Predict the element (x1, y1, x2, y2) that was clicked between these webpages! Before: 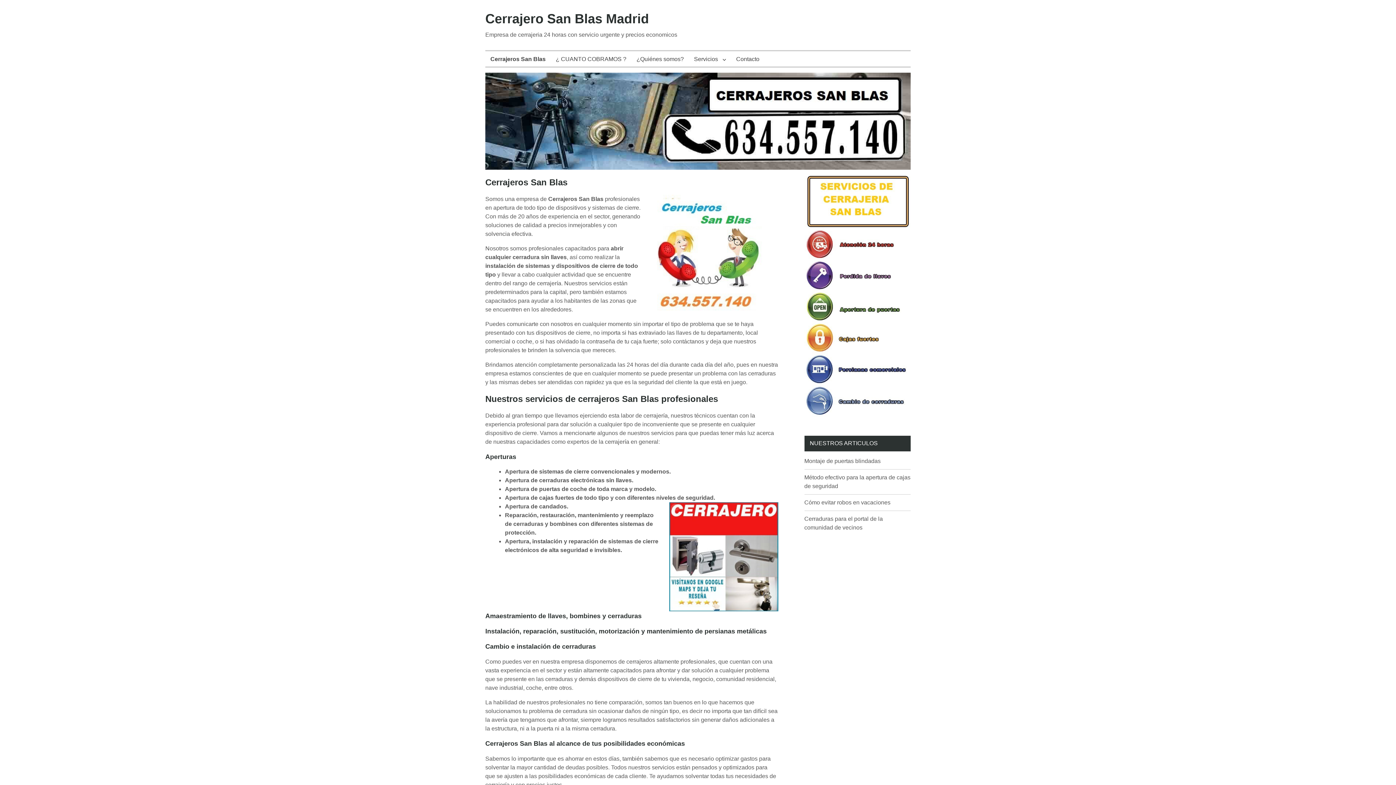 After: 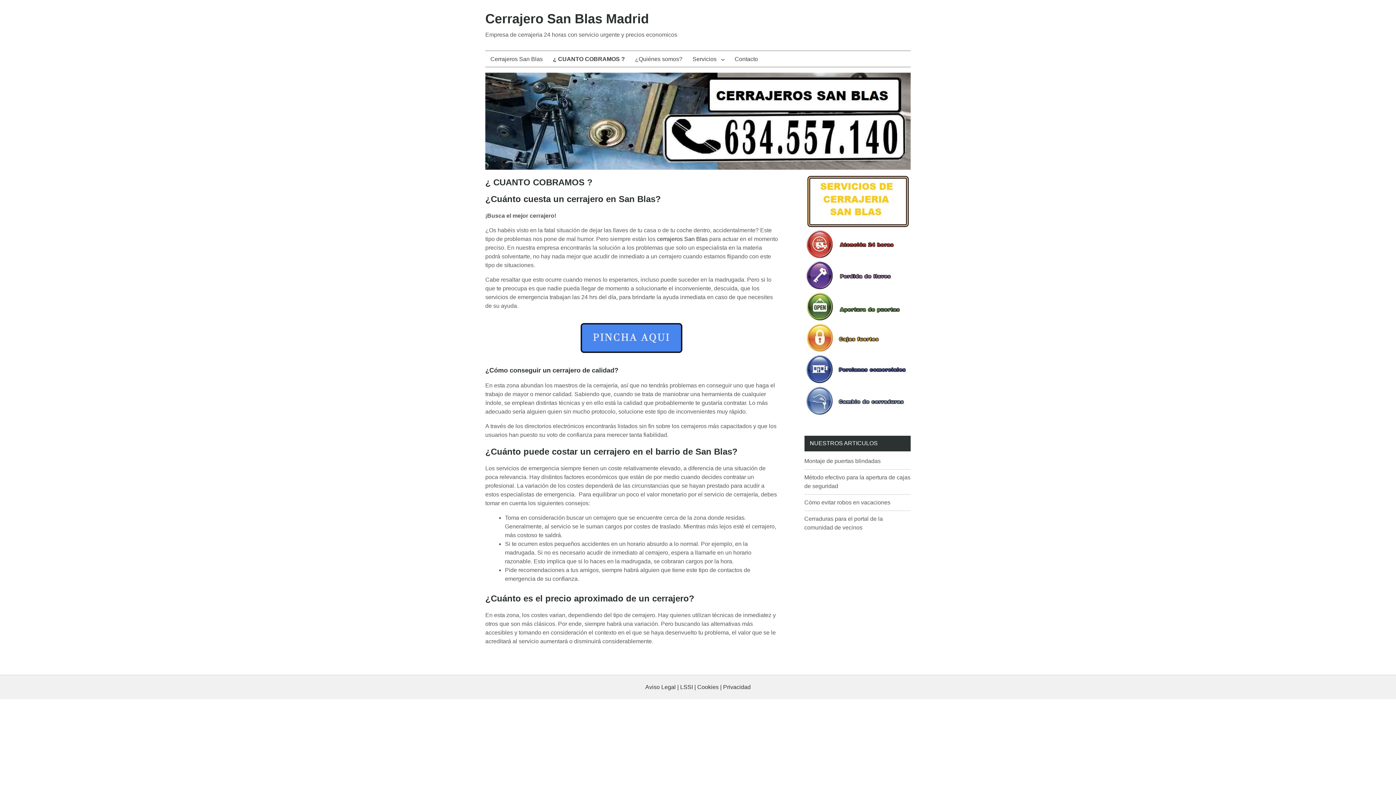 Action: label: ¿ CUANTO COBRAMOS ? bbox: (550, 51, 631, 66)